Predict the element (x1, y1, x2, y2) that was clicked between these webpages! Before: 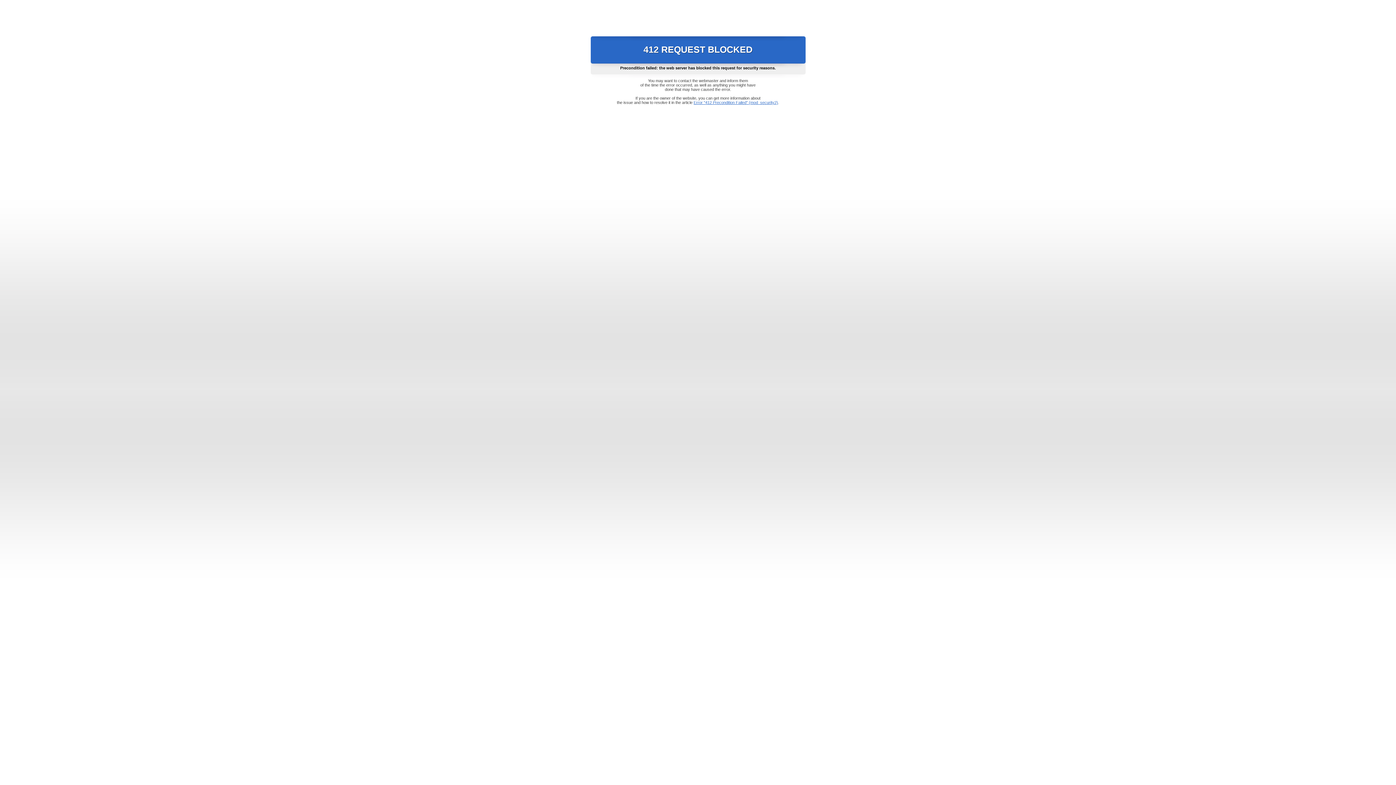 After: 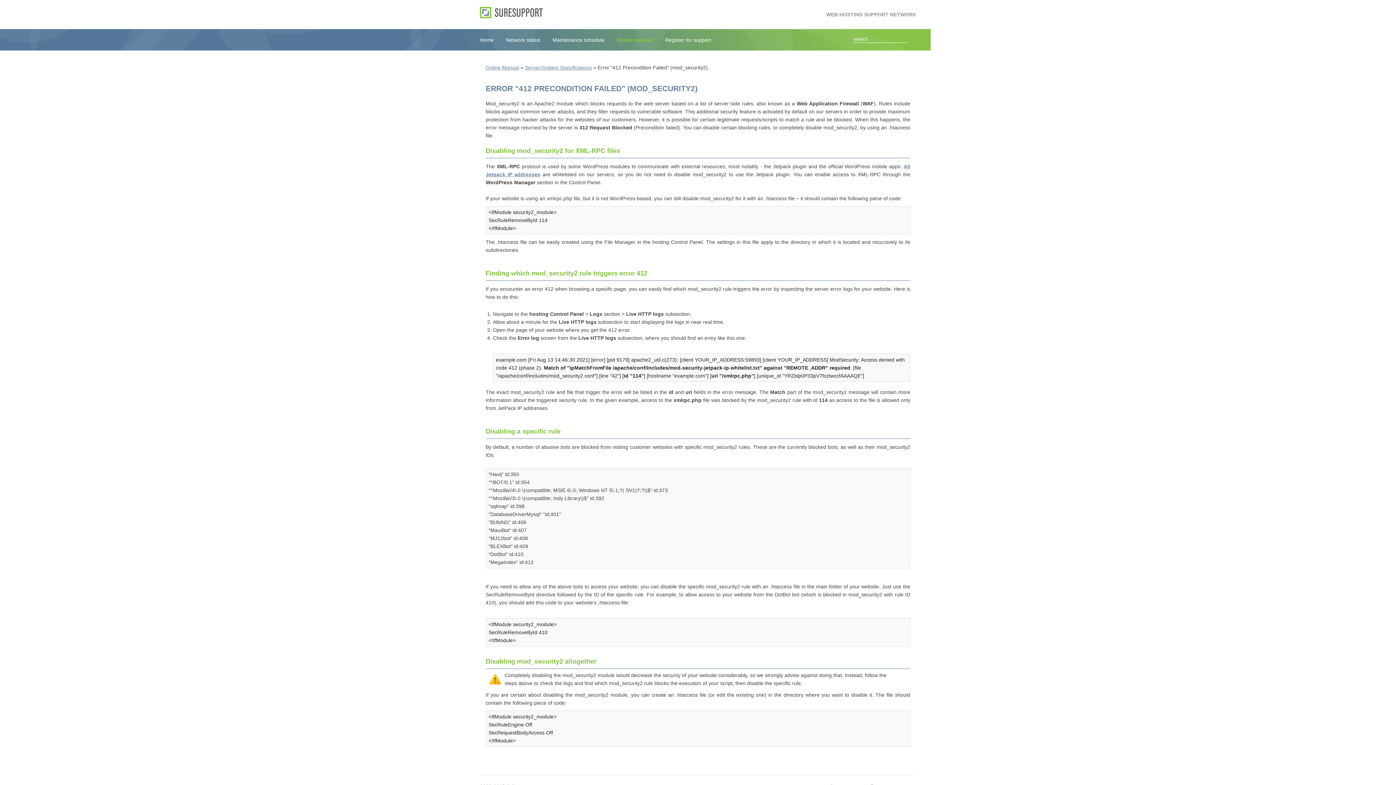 Action: bbox: (693, 100, 778, 104) label: Error "412 Precondition Failed" (mod_security2)